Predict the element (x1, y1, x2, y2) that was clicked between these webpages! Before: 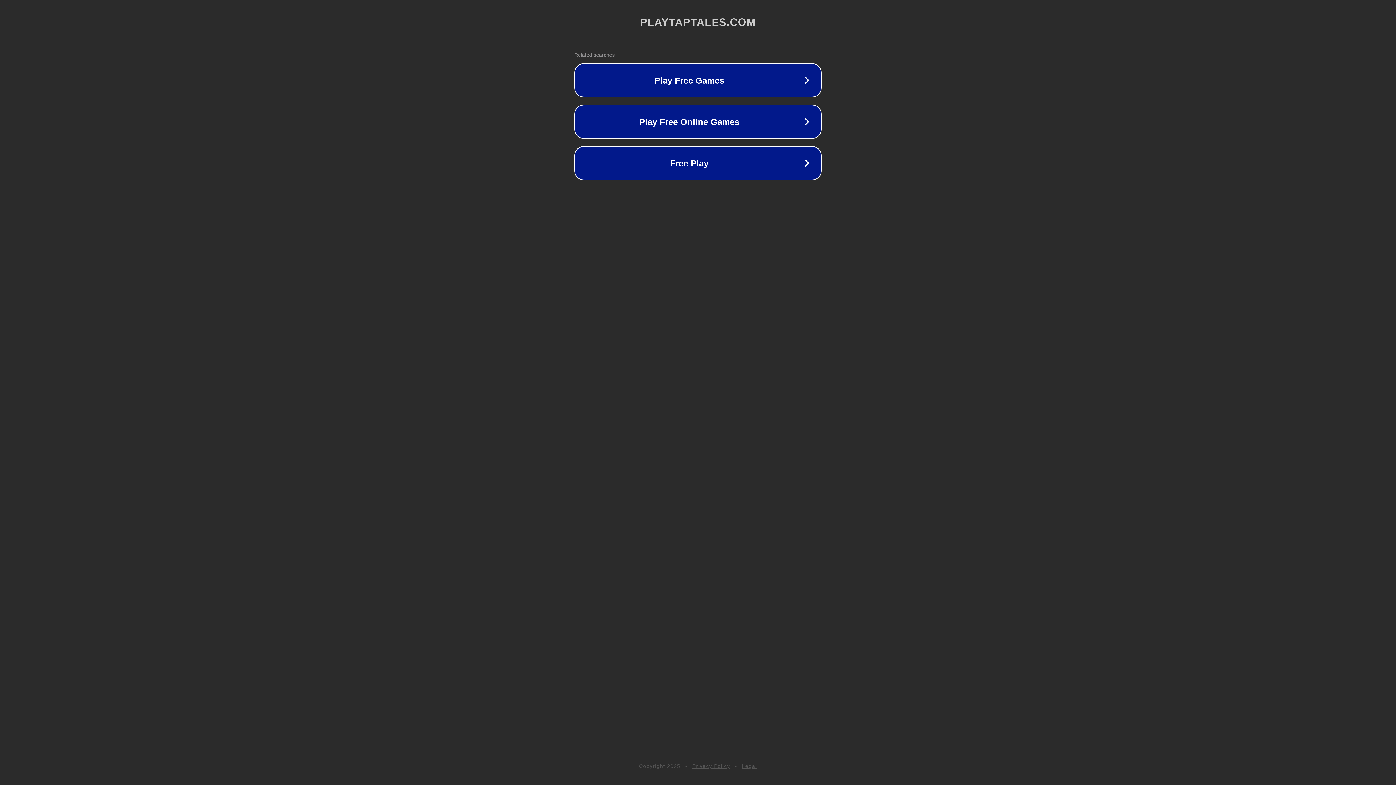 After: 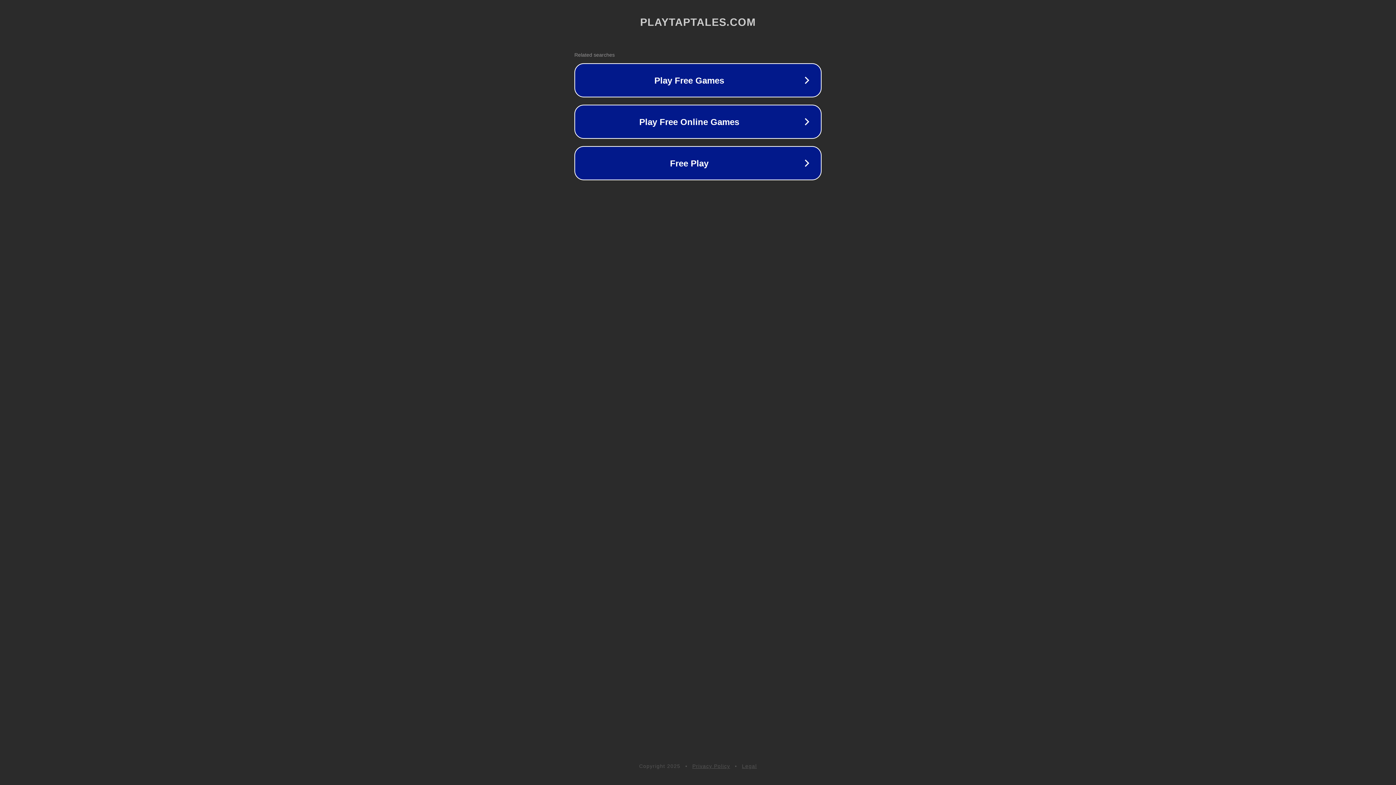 Action: label: Legal bbox: (742, 763, 757, 769)